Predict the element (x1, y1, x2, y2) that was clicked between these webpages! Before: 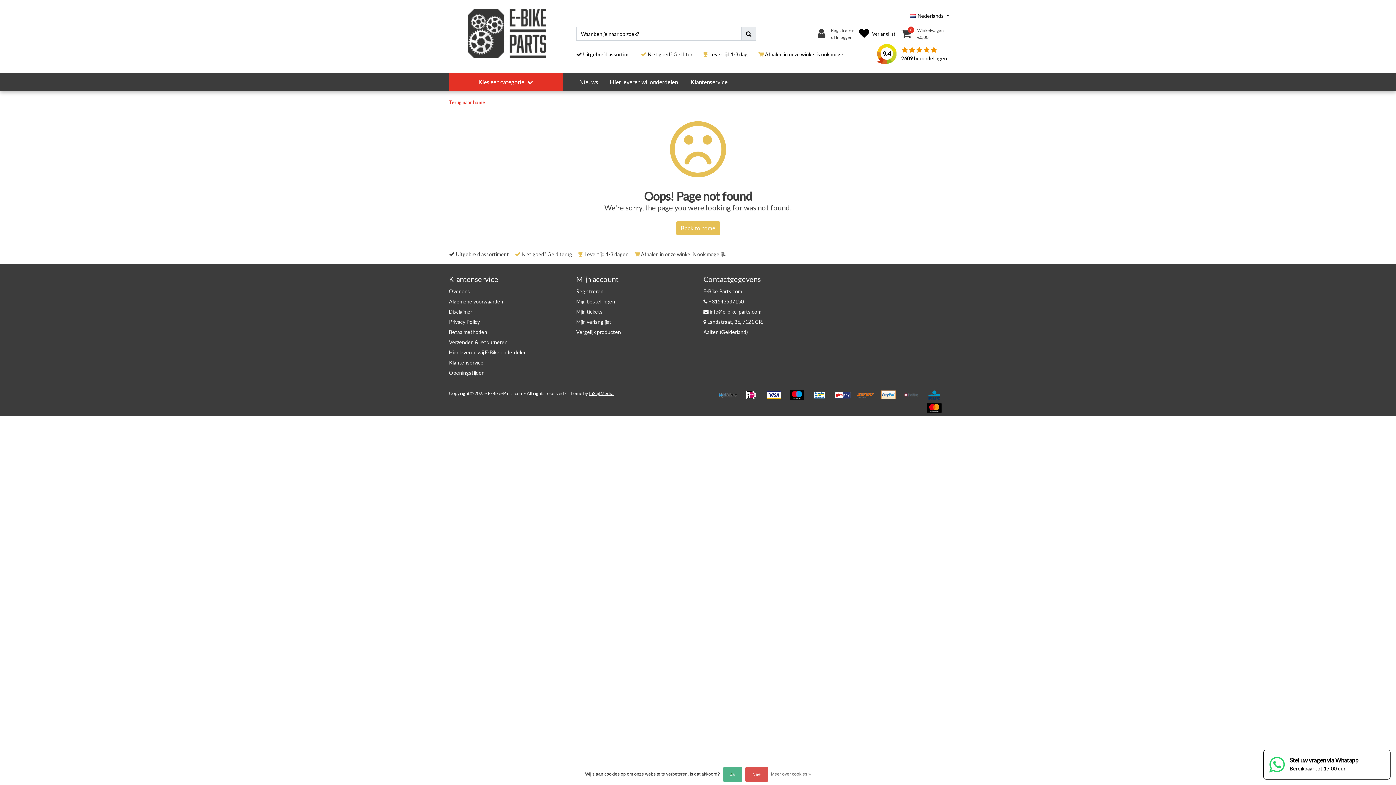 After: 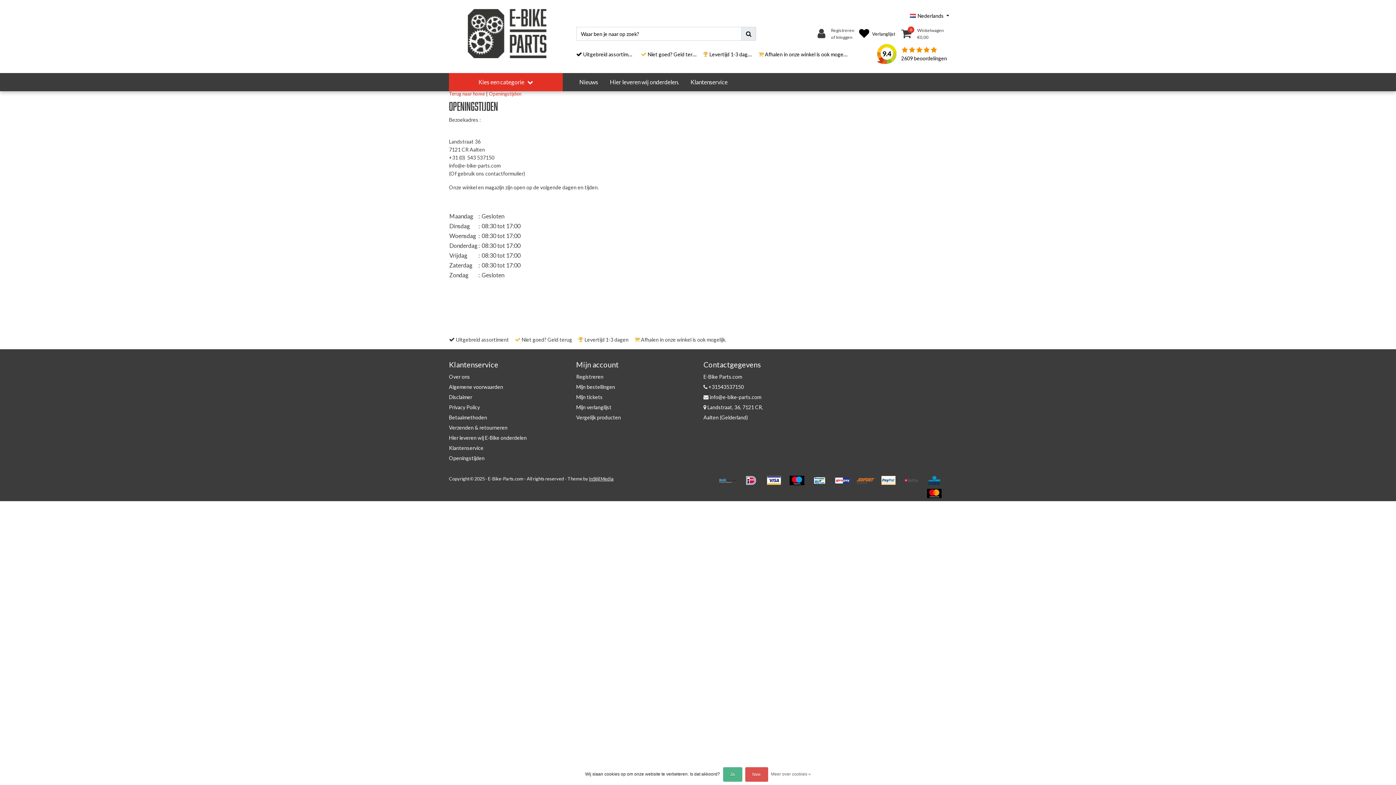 Action: label:  Afhalen in onze winkel is ook mogelijk. bbox: (634, 250, 726, 257)